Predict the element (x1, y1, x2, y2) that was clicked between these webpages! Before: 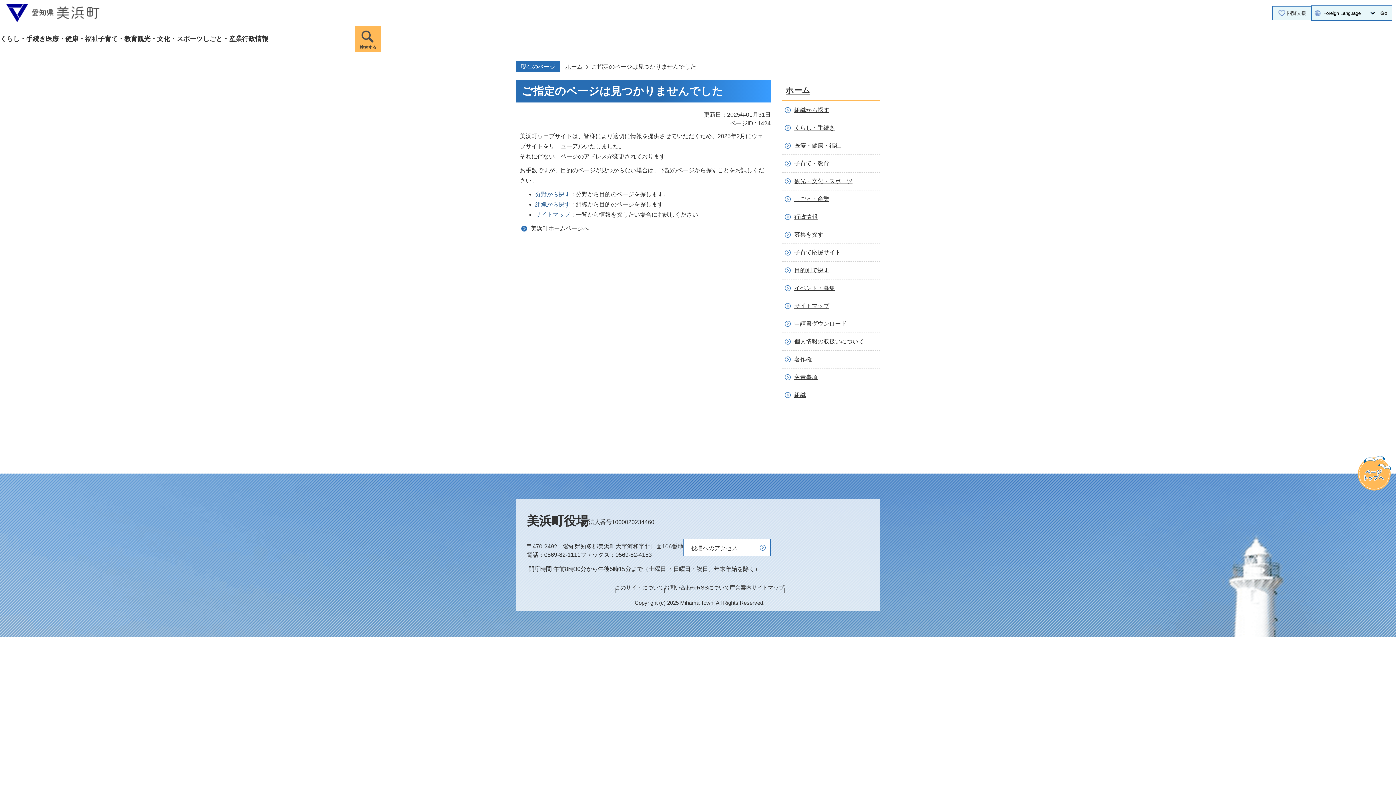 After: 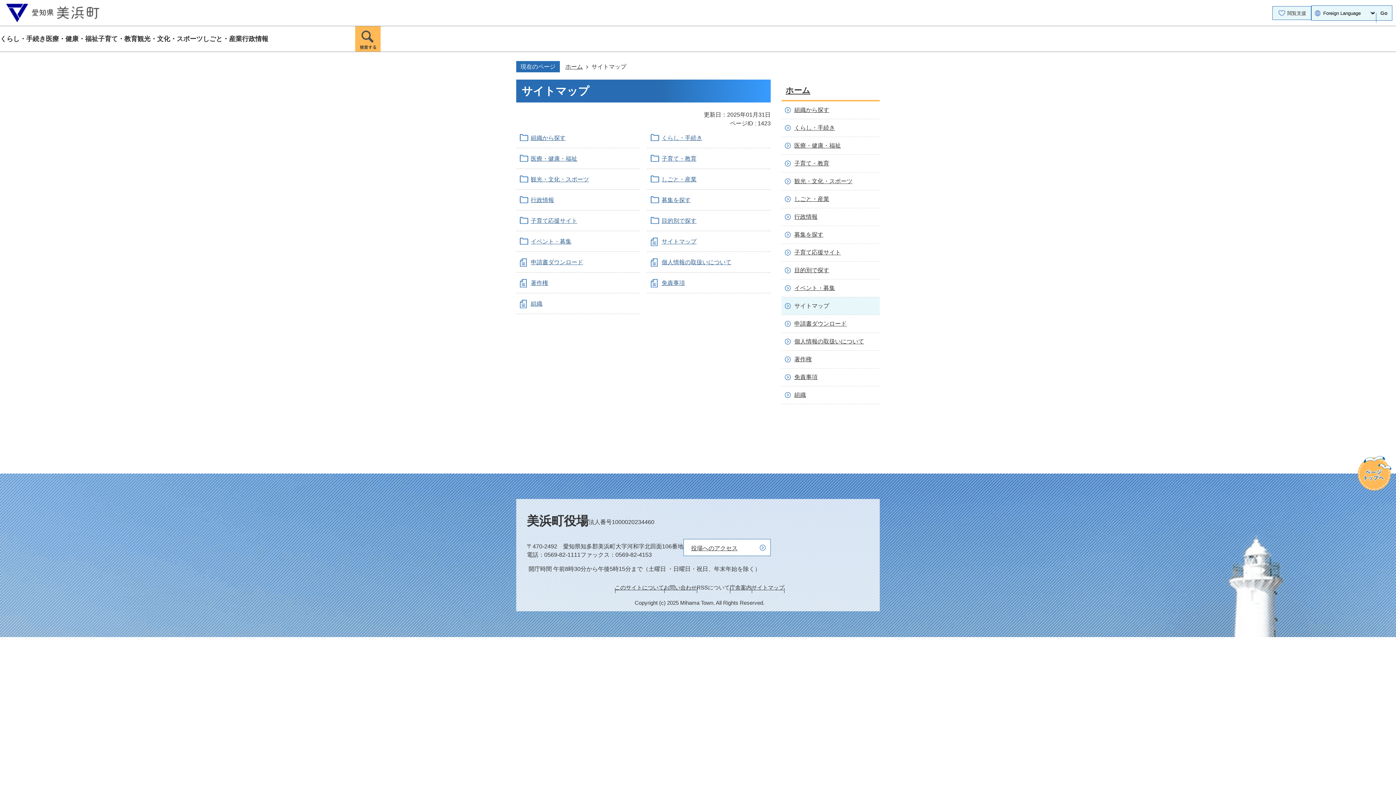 Action: label: サイトマップ bbox: (751, 584, 784, 590)